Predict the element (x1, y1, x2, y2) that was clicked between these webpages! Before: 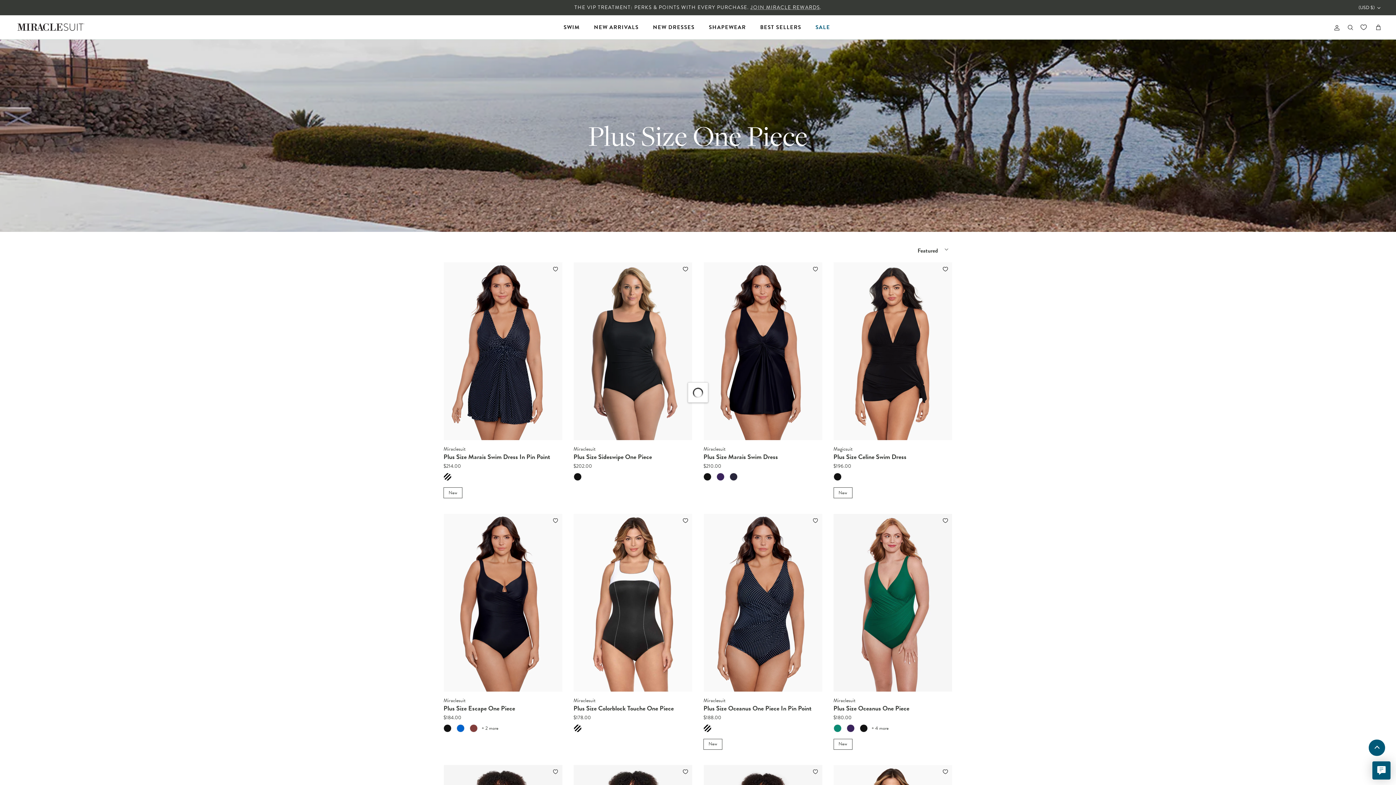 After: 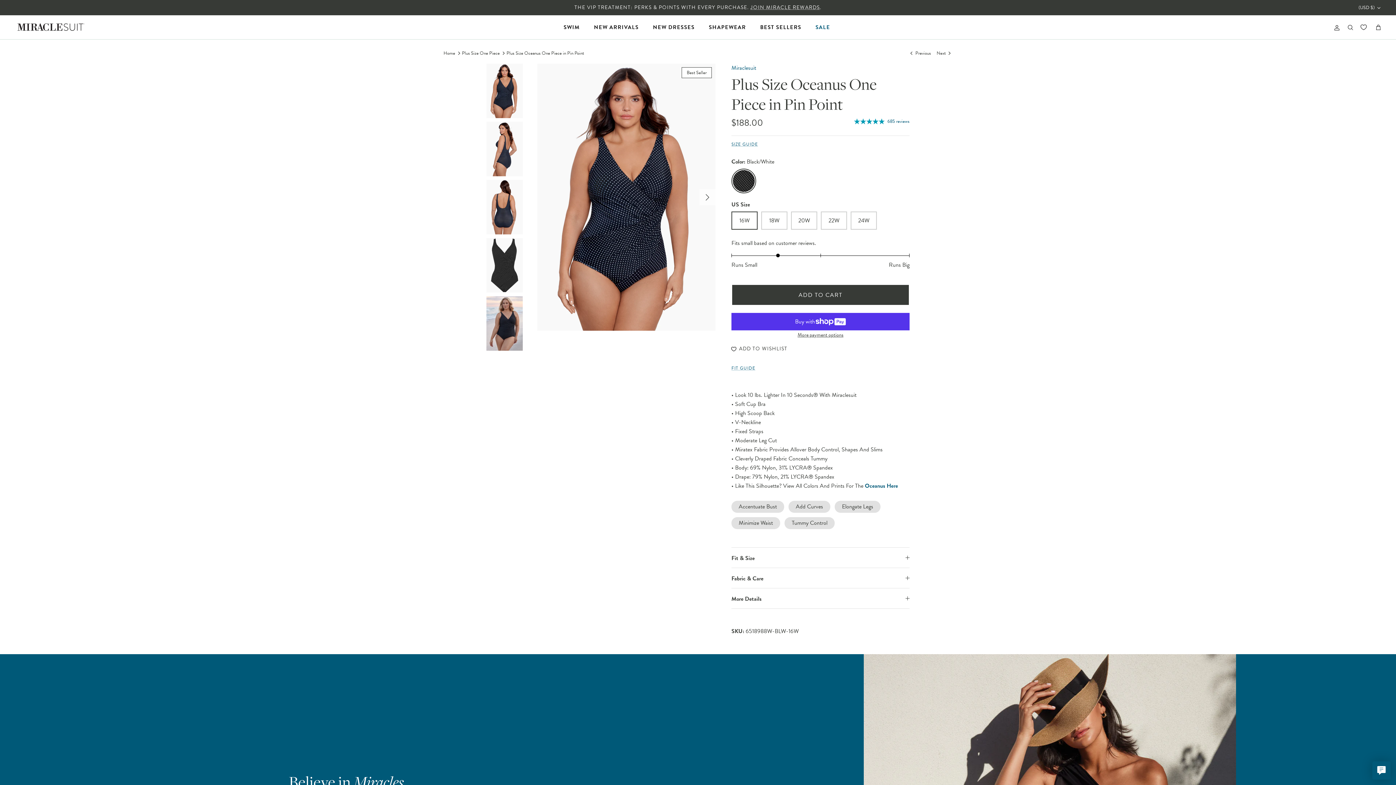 Action: label: Miraclesuit
Plus Size Oceanus One Piece In Pin Point
$188.00 bbox: (703, 696, 822, 721)